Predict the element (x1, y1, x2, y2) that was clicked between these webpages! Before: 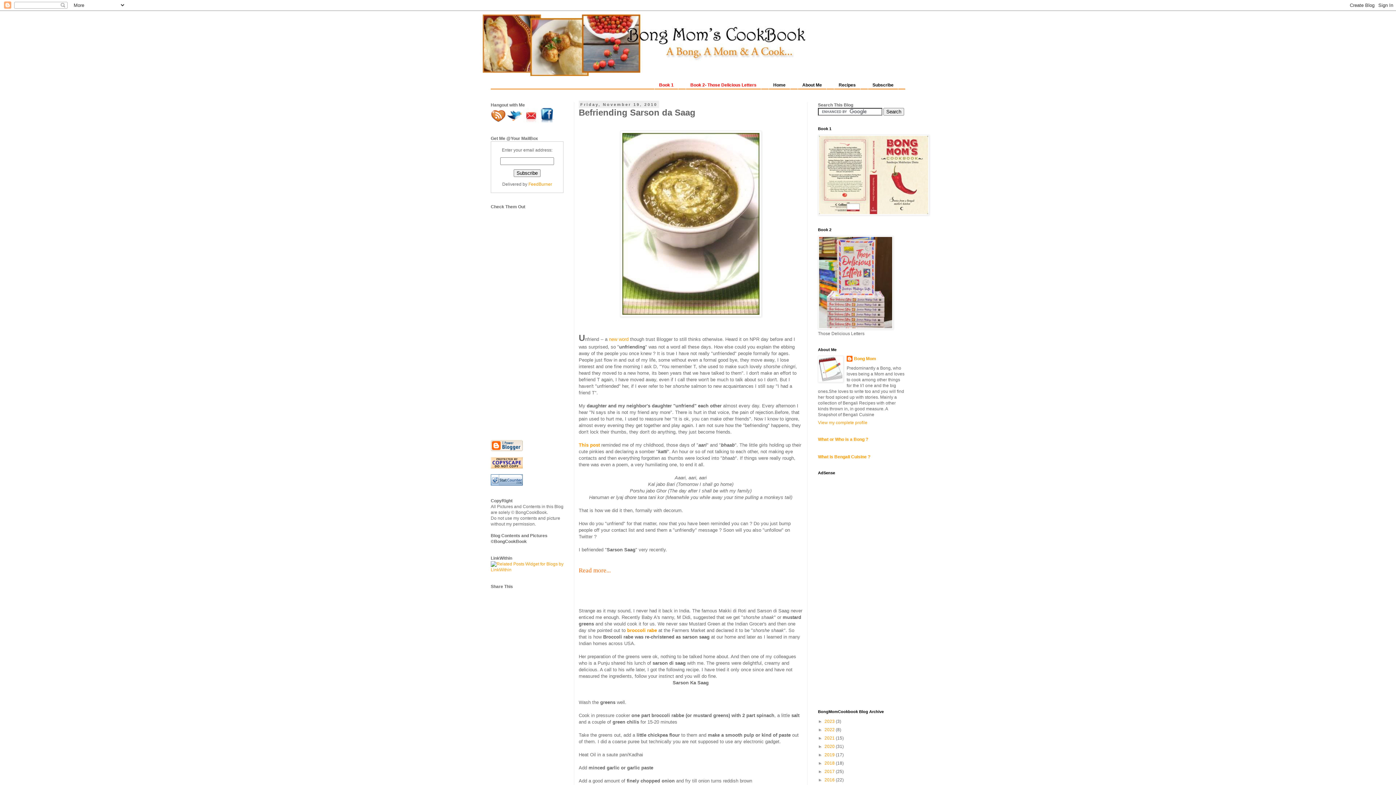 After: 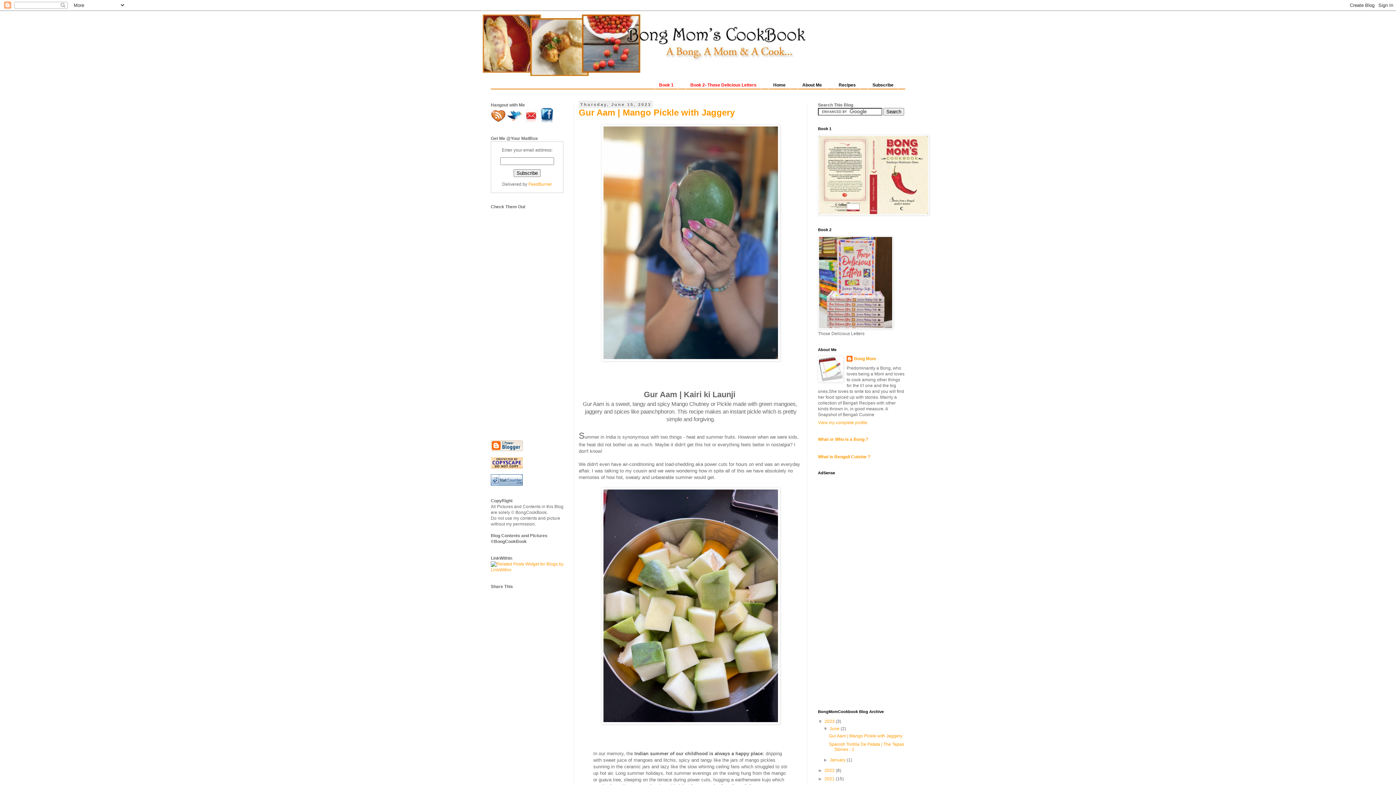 Action: label: 2023  bbox: (824, 719, 836, 724)